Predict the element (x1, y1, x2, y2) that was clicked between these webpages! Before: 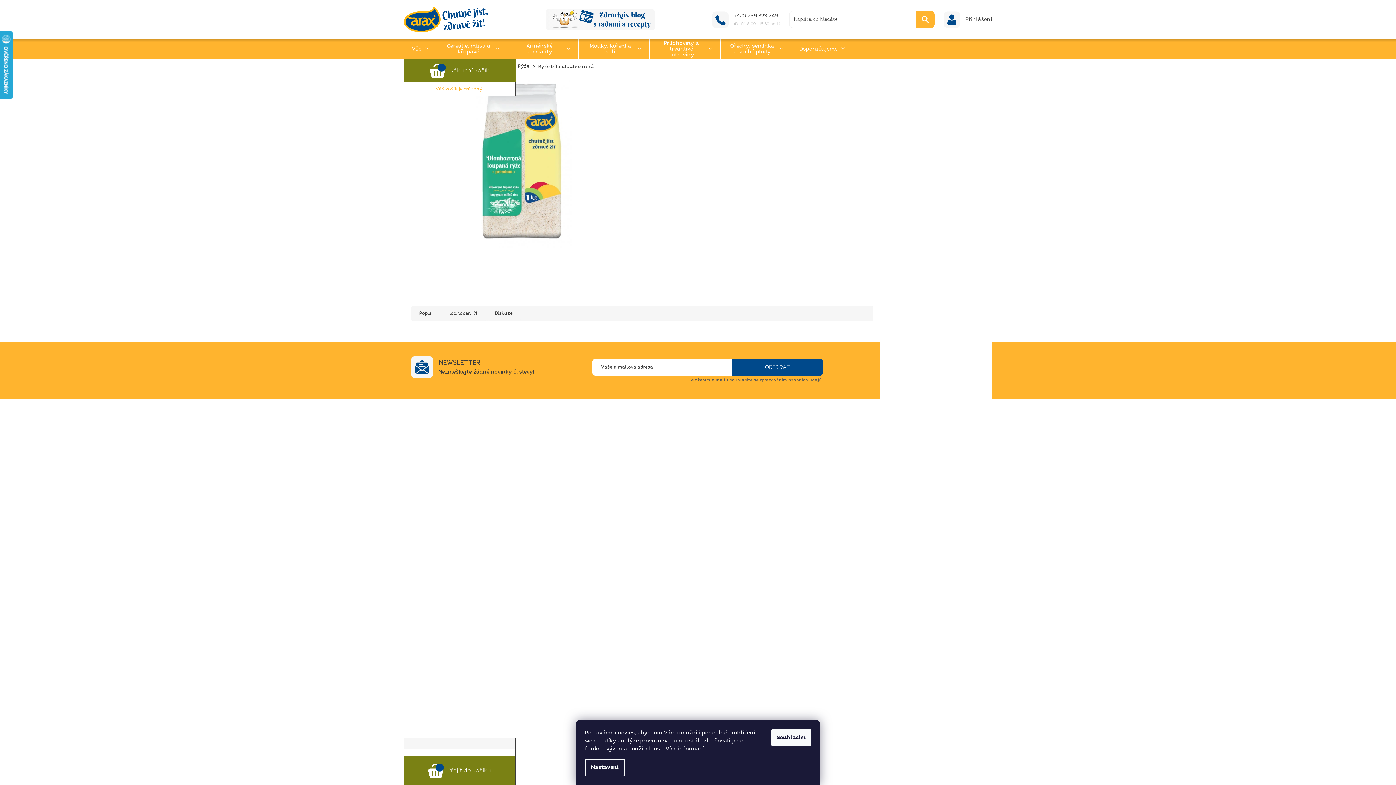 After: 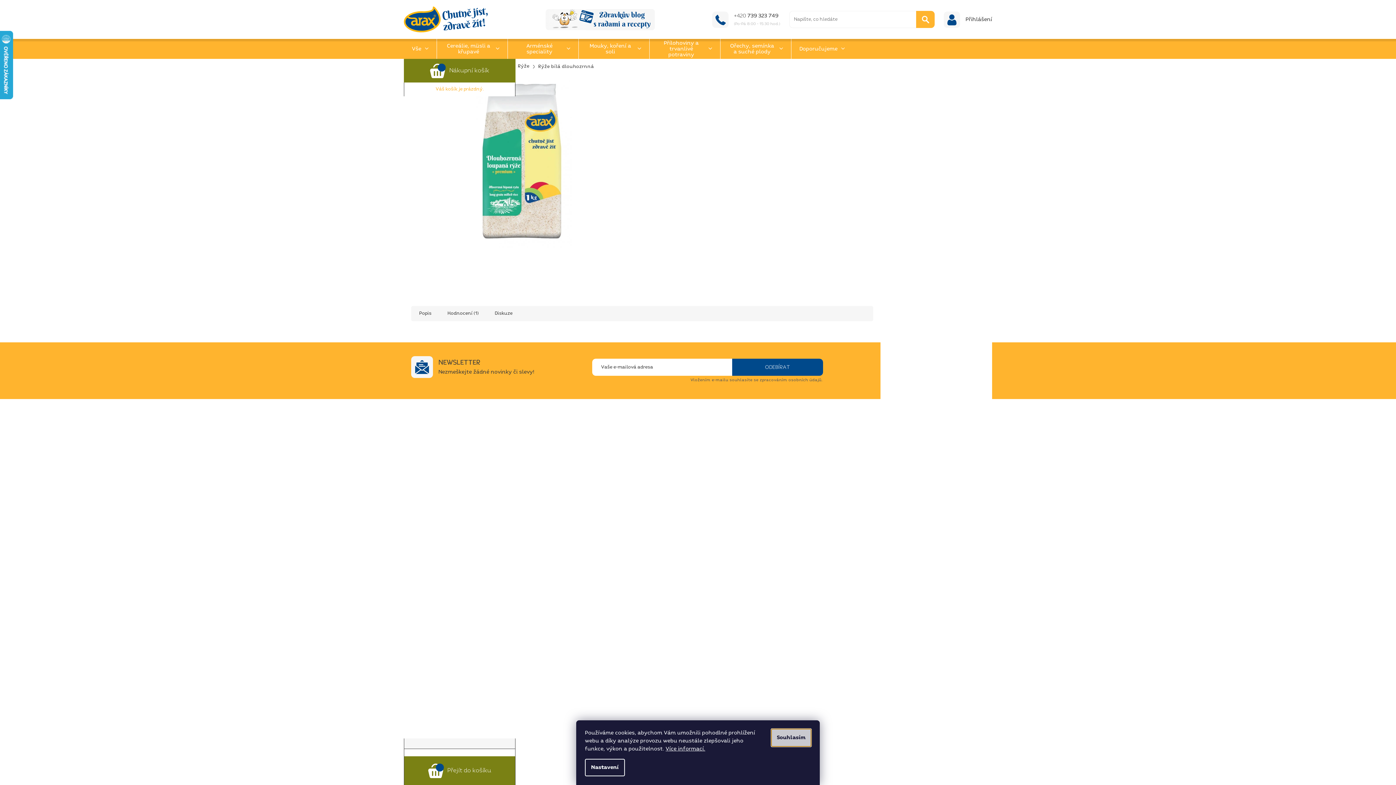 Action: bbox: (771, 729, 811, 746) label: Souhlasím